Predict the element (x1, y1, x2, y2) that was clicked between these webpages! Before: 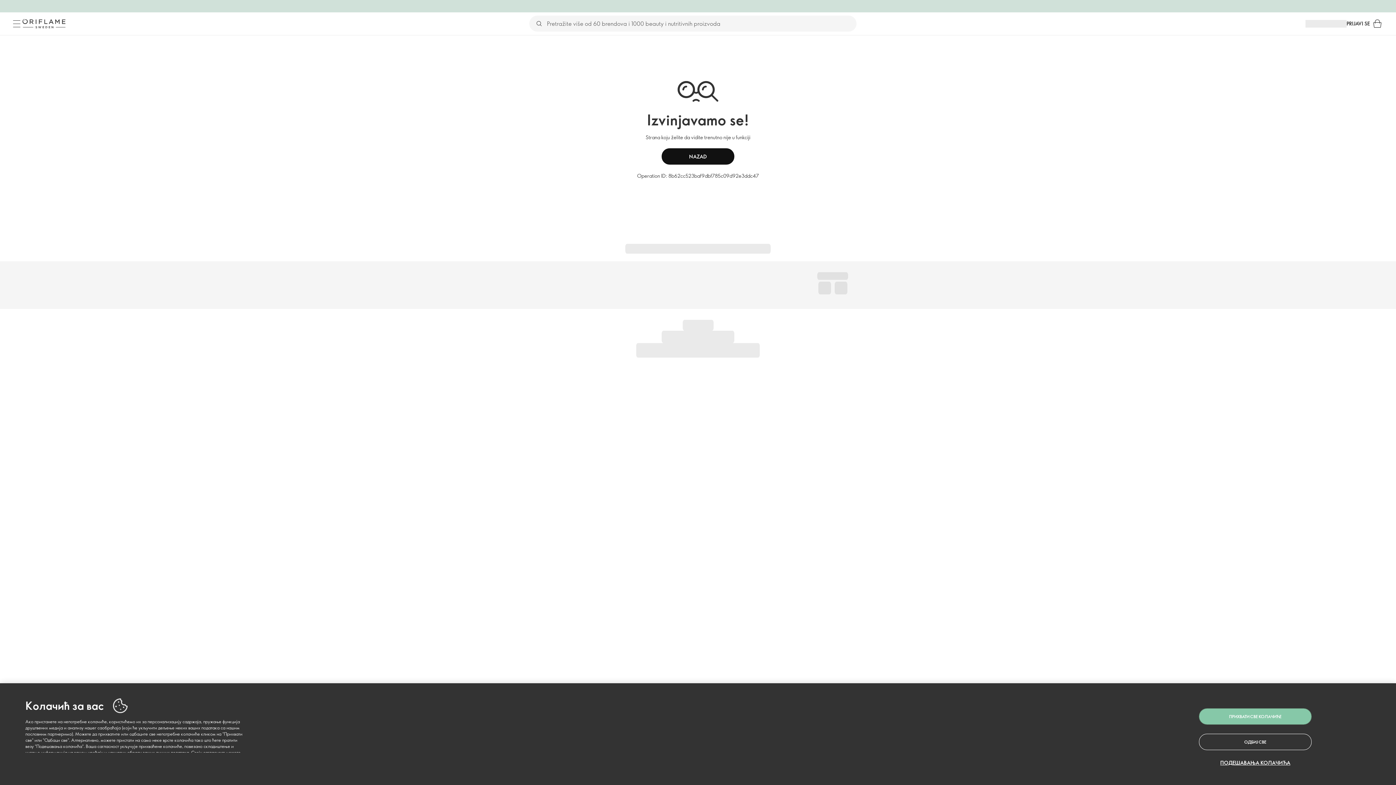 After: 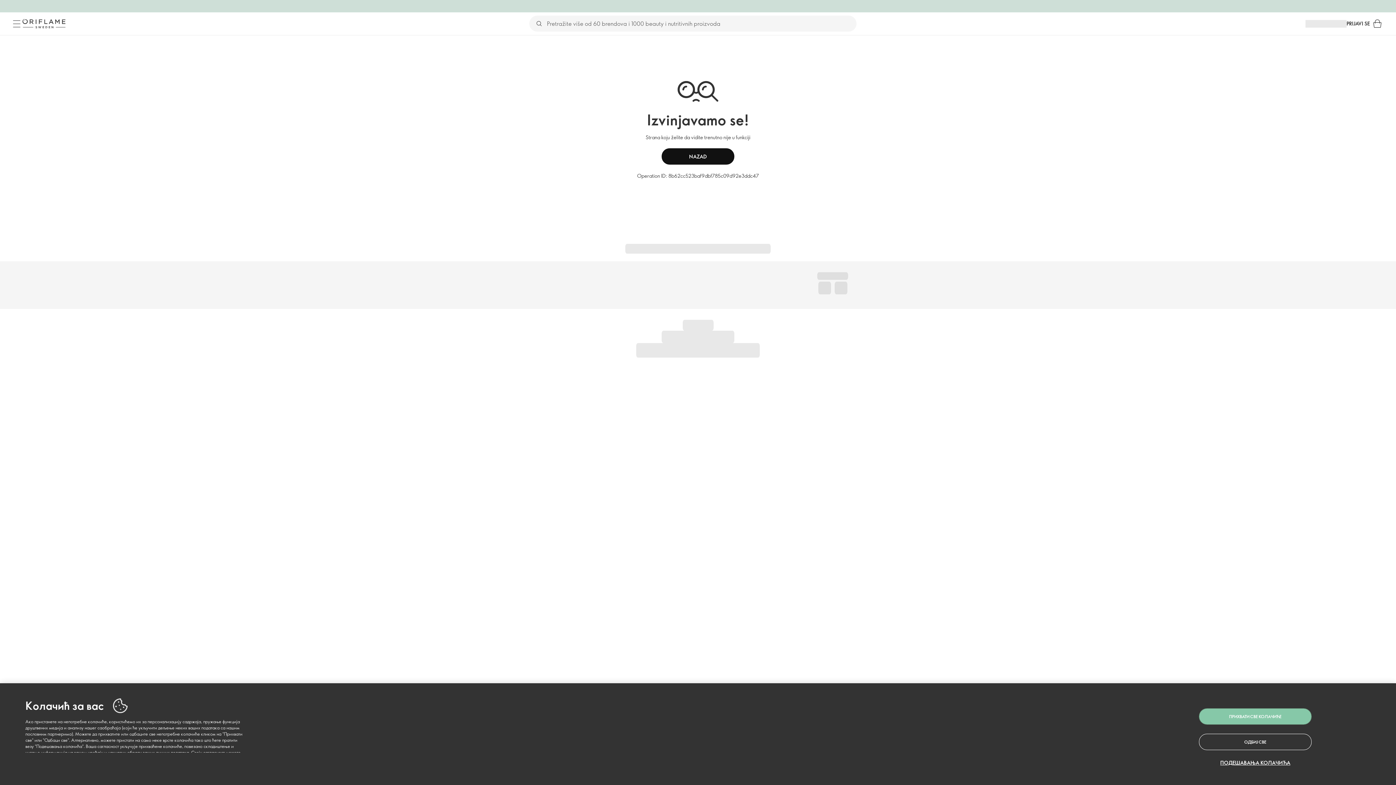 Action: label: Meni bbox: (10, 17, 22, 29)